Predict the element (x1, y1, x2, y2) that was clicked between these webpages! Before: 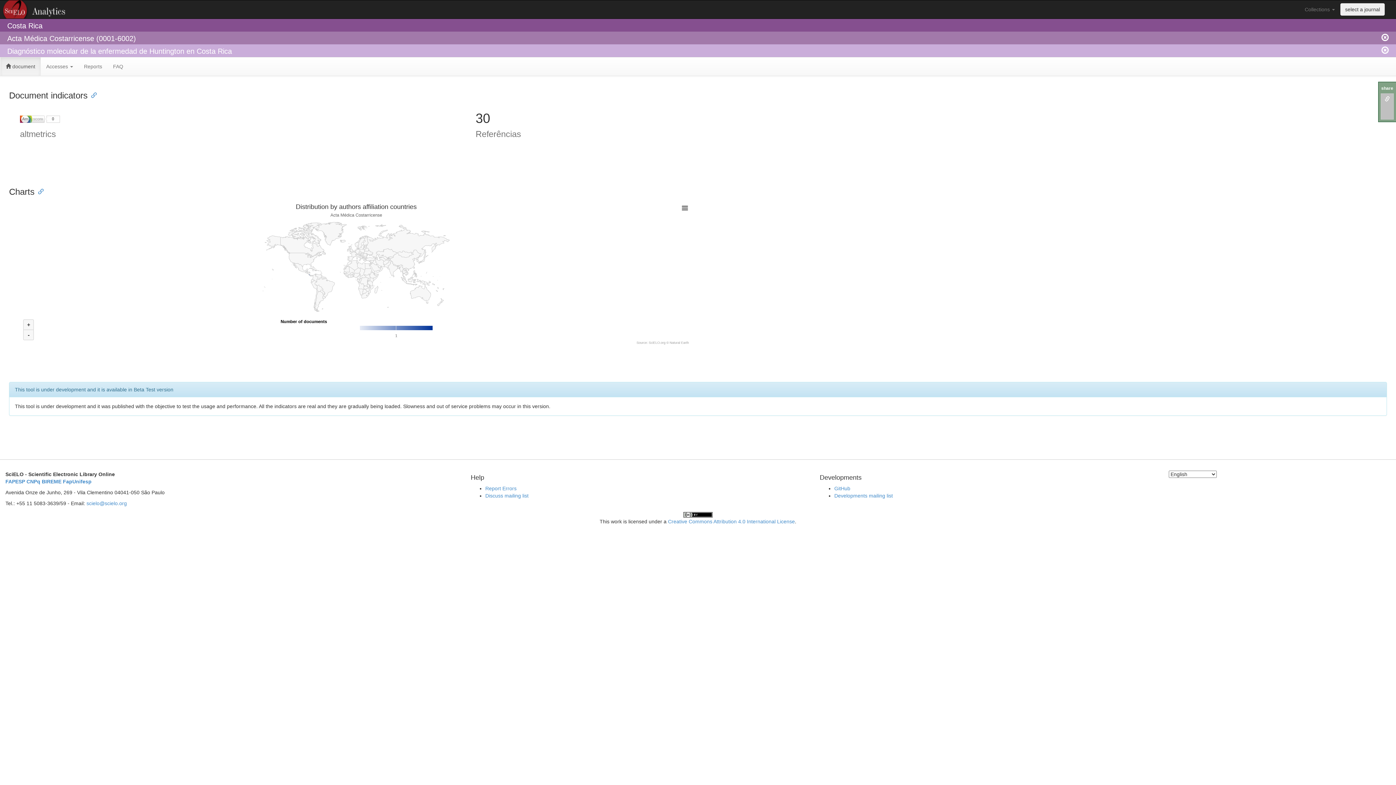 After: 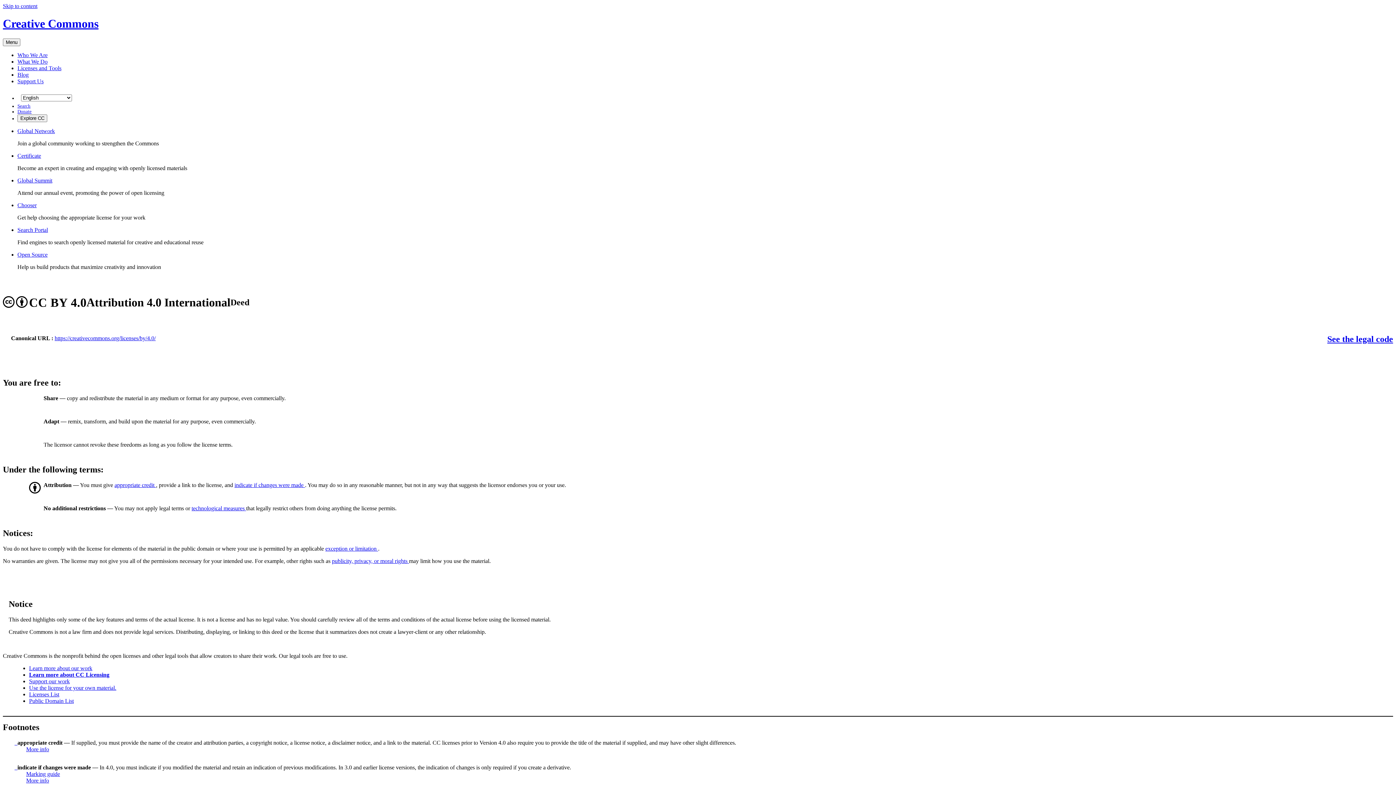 Action: bbox: (683, 511, 712, 517)